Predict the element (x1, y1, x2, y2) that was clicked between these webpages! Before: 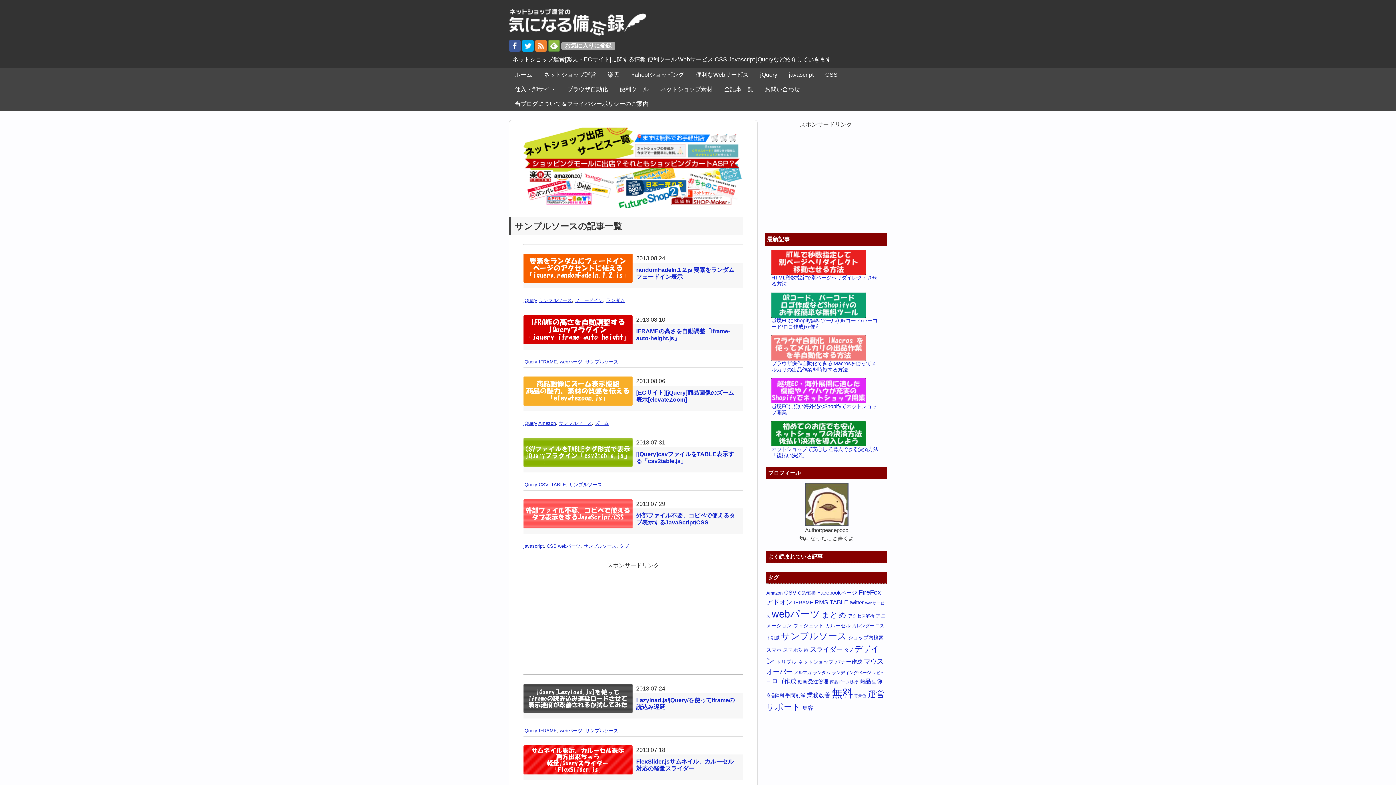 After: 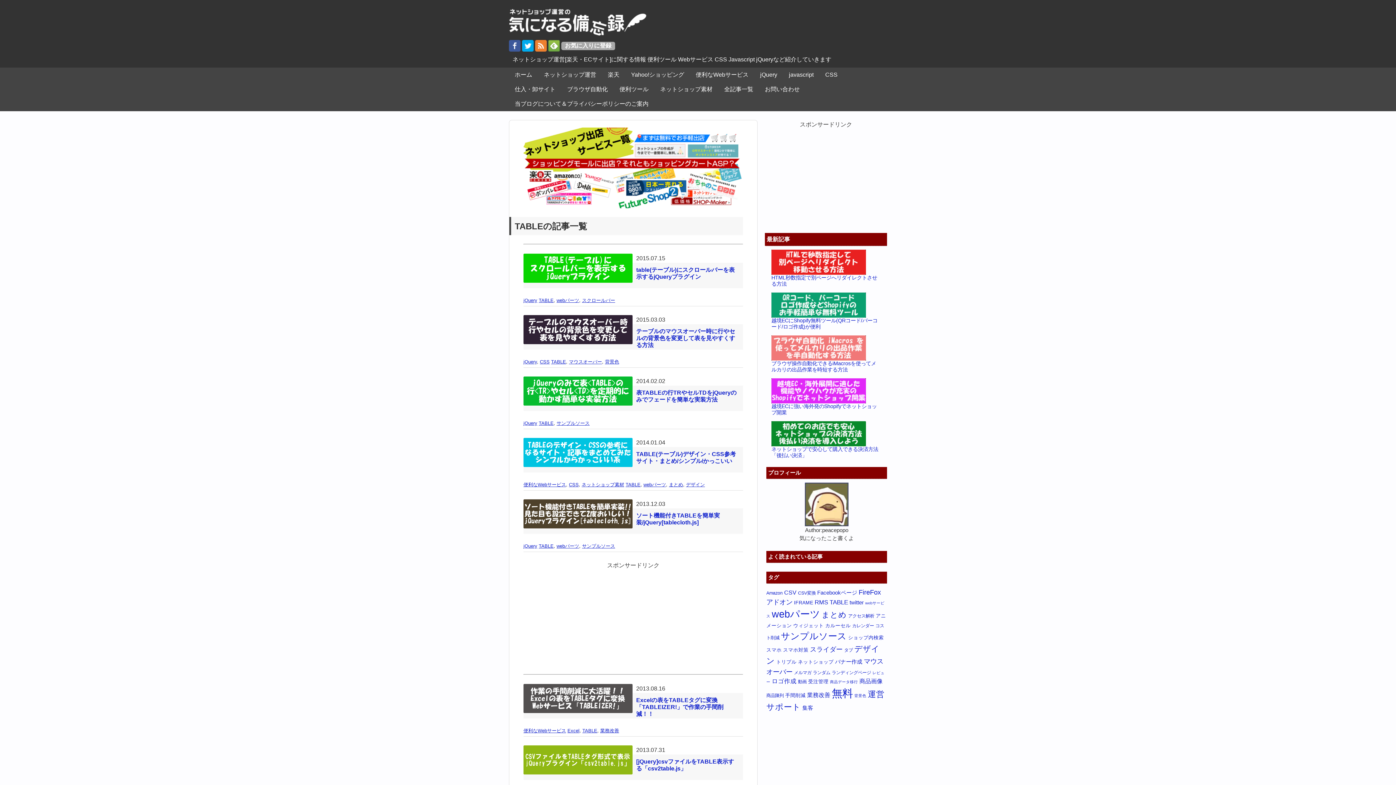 Action: label: TABLE bbox: (551, 482, 566, 487)